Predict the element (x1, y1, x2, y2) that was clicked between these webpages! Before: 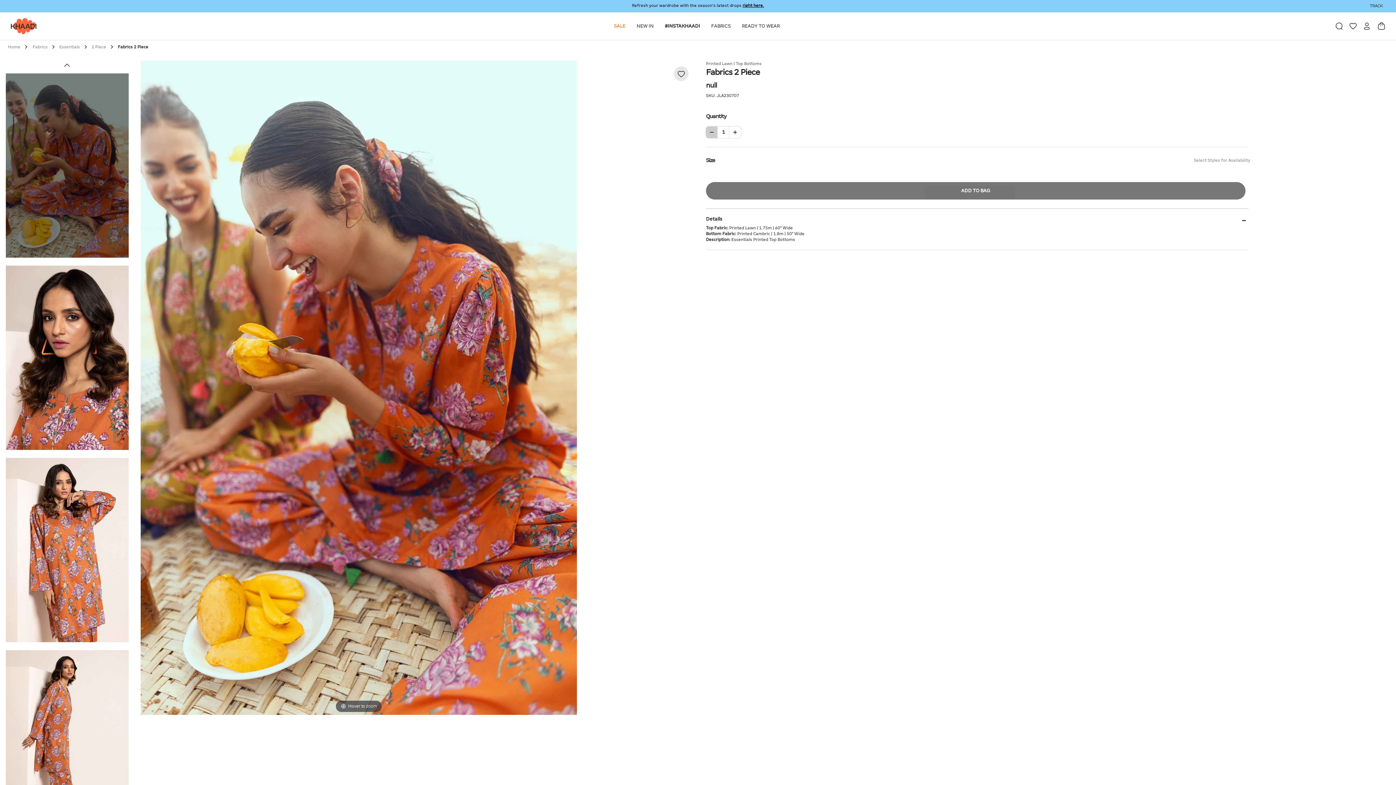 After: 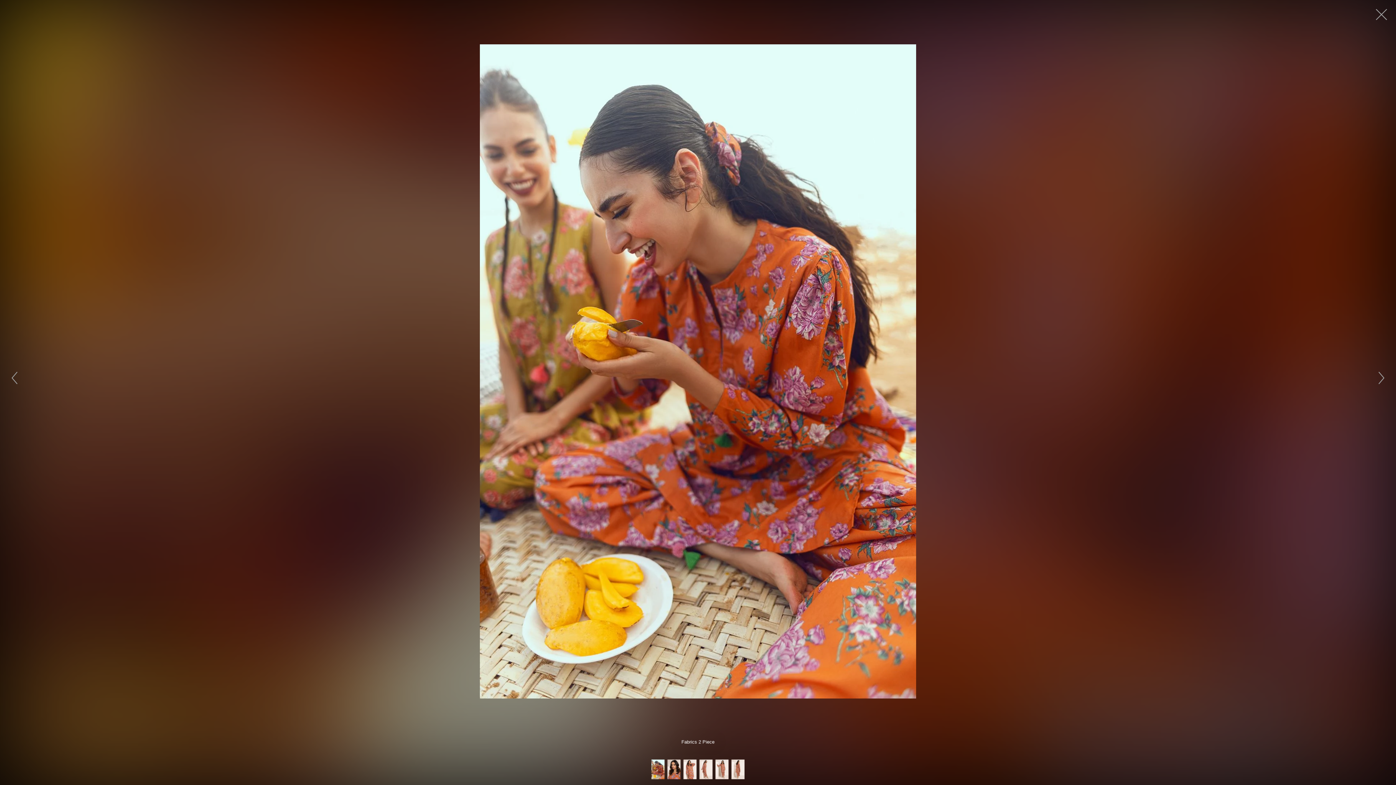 Action: label: Hover to zoom bbox: (140, 60, 577, 715)